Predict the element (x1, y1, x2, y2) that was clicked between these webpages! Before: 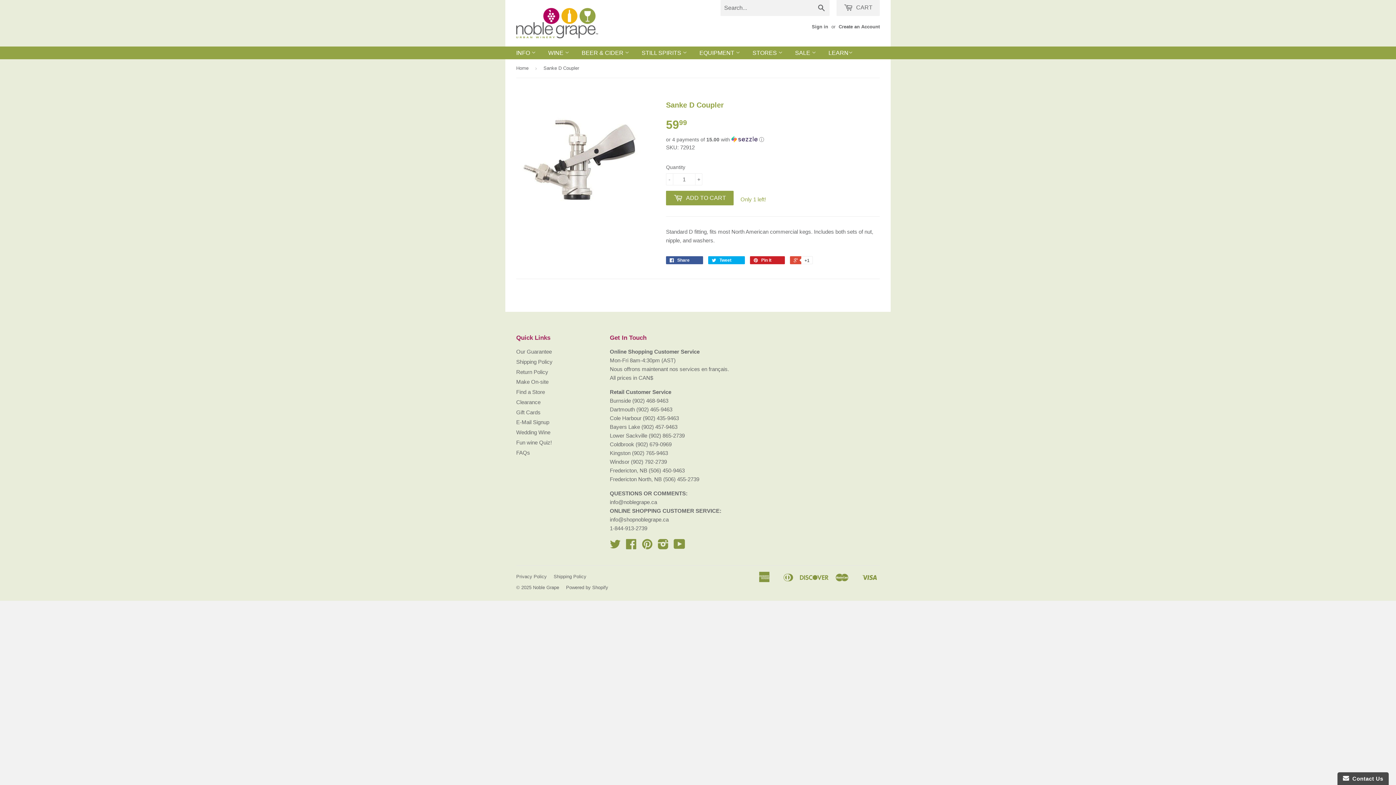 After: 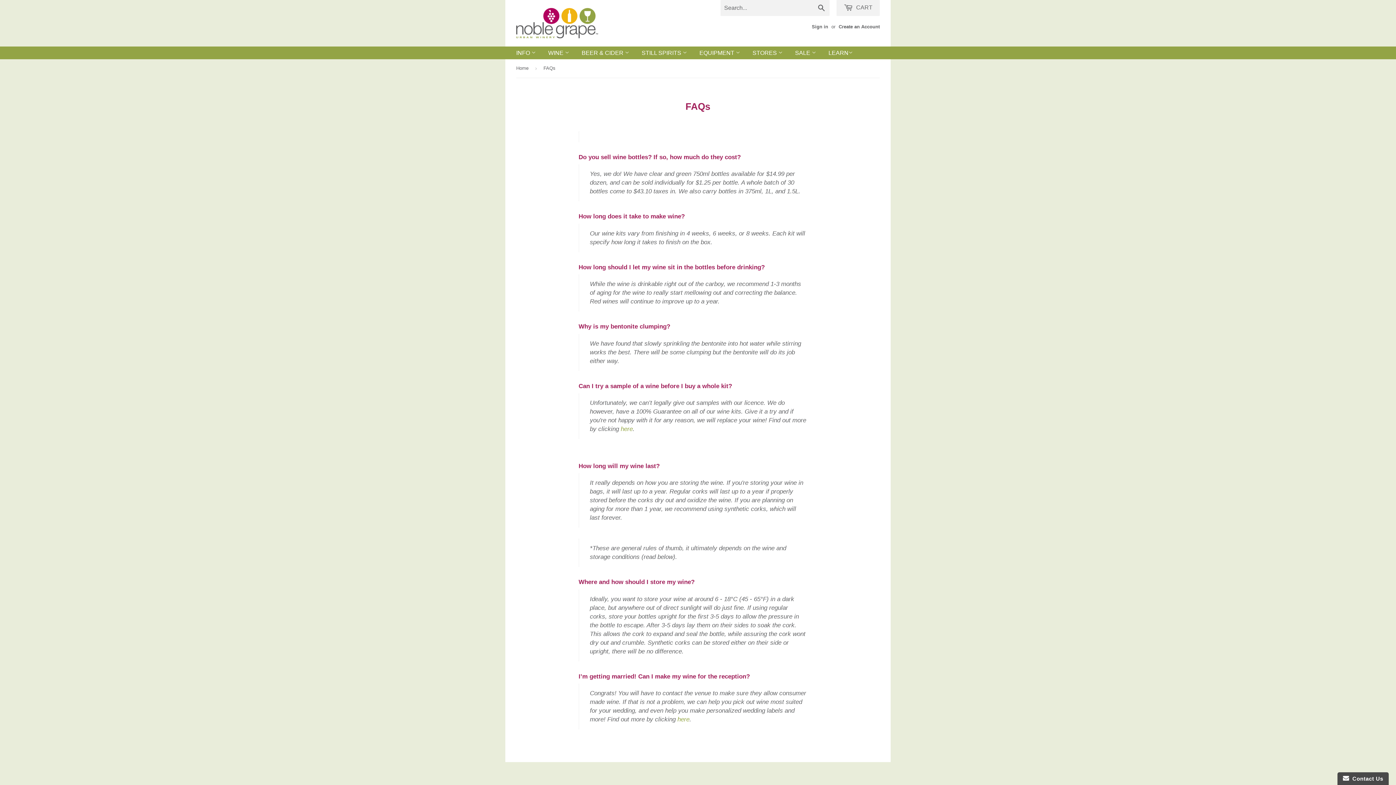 Action: bbox: (516, 449, 530, 455) label: FAQs